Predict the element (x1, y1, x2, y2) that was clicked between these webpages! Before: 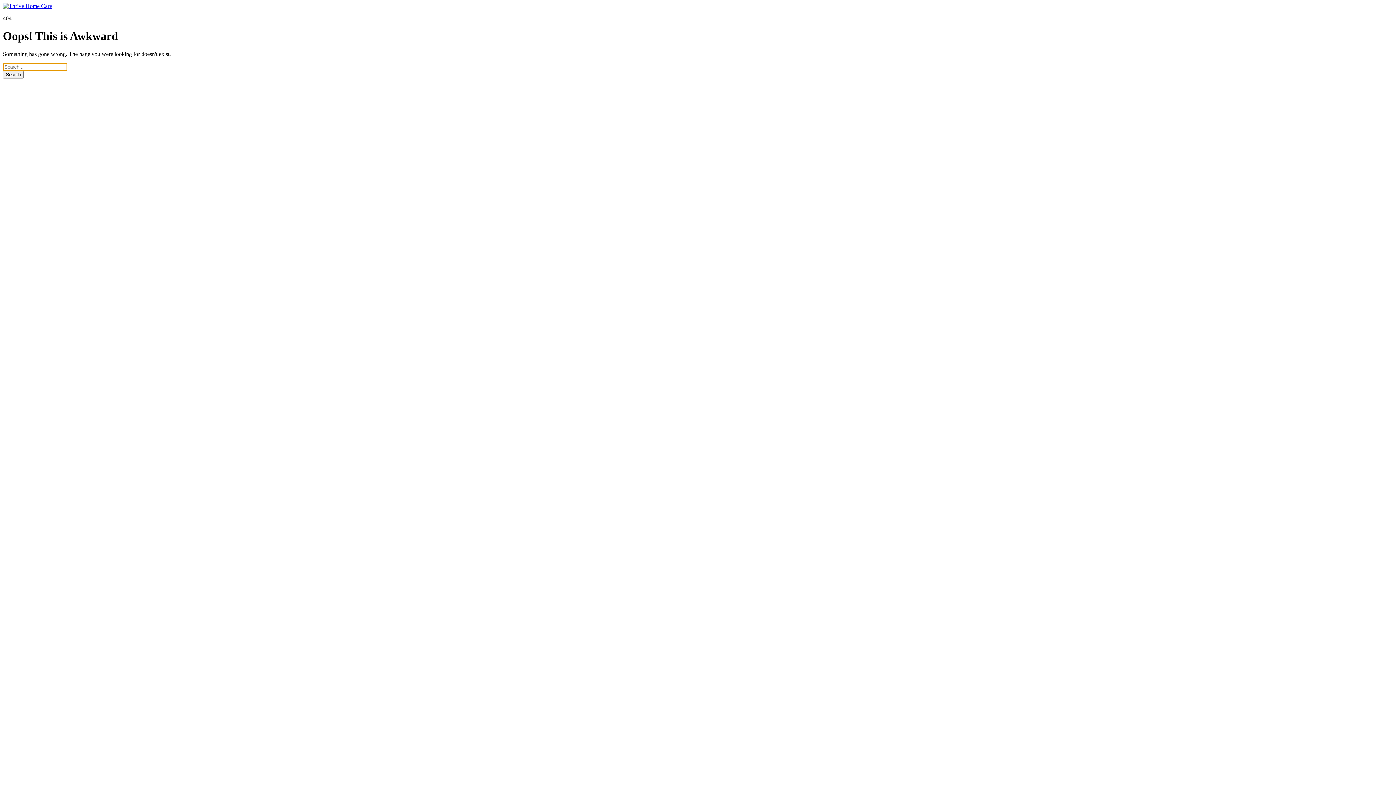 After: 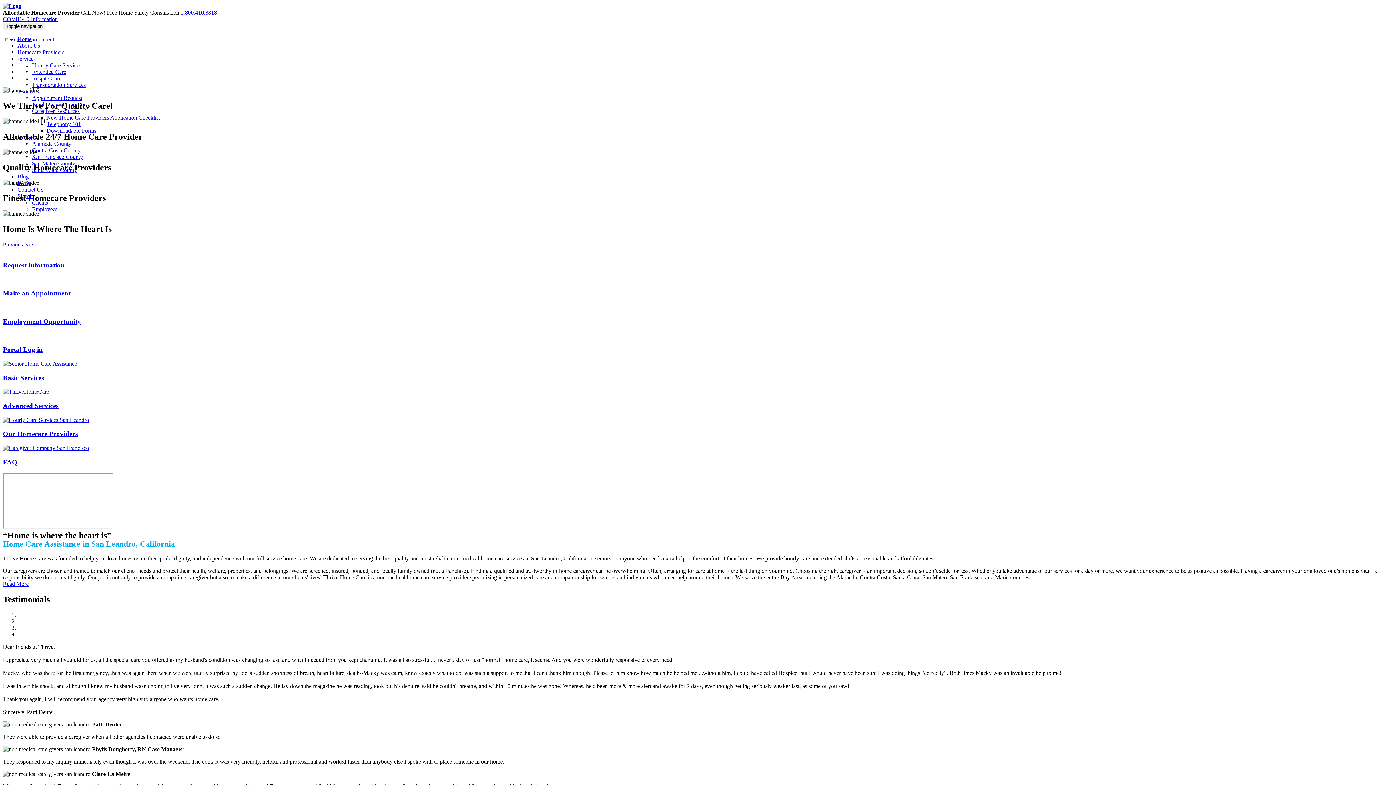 Action: bbox: (2, 2, 52, 9)